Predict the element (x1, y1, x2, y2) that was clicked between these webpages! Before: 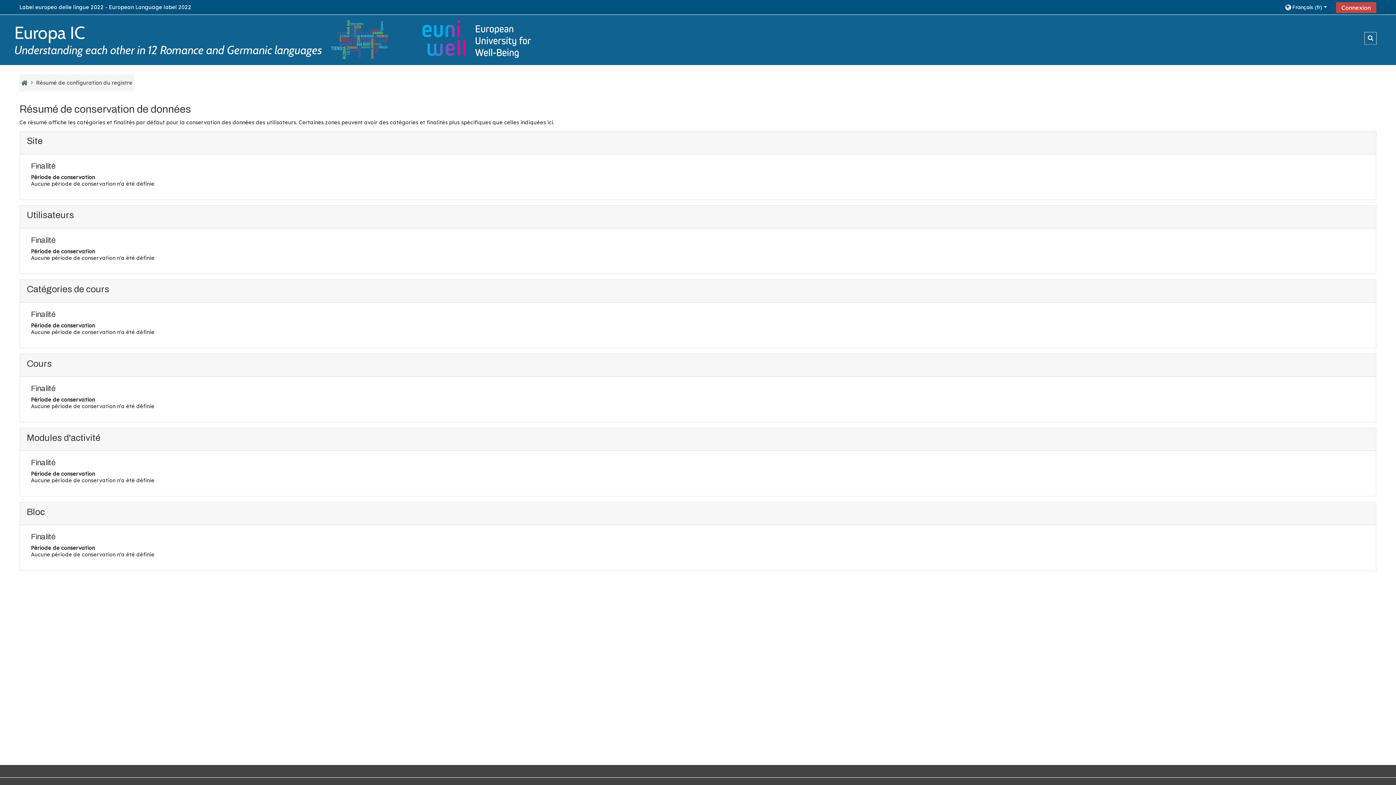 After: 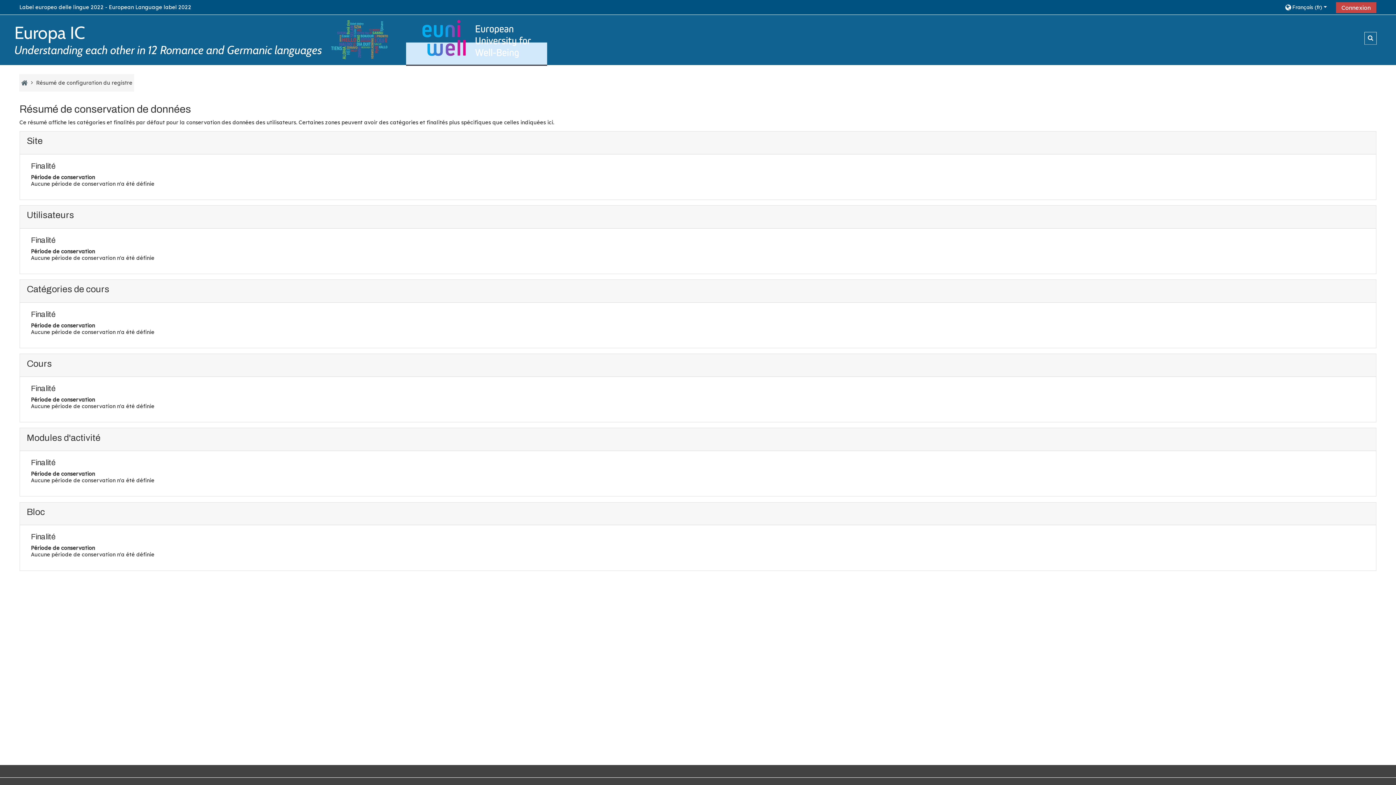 Action: bbox: (406, 43, 547, 64)